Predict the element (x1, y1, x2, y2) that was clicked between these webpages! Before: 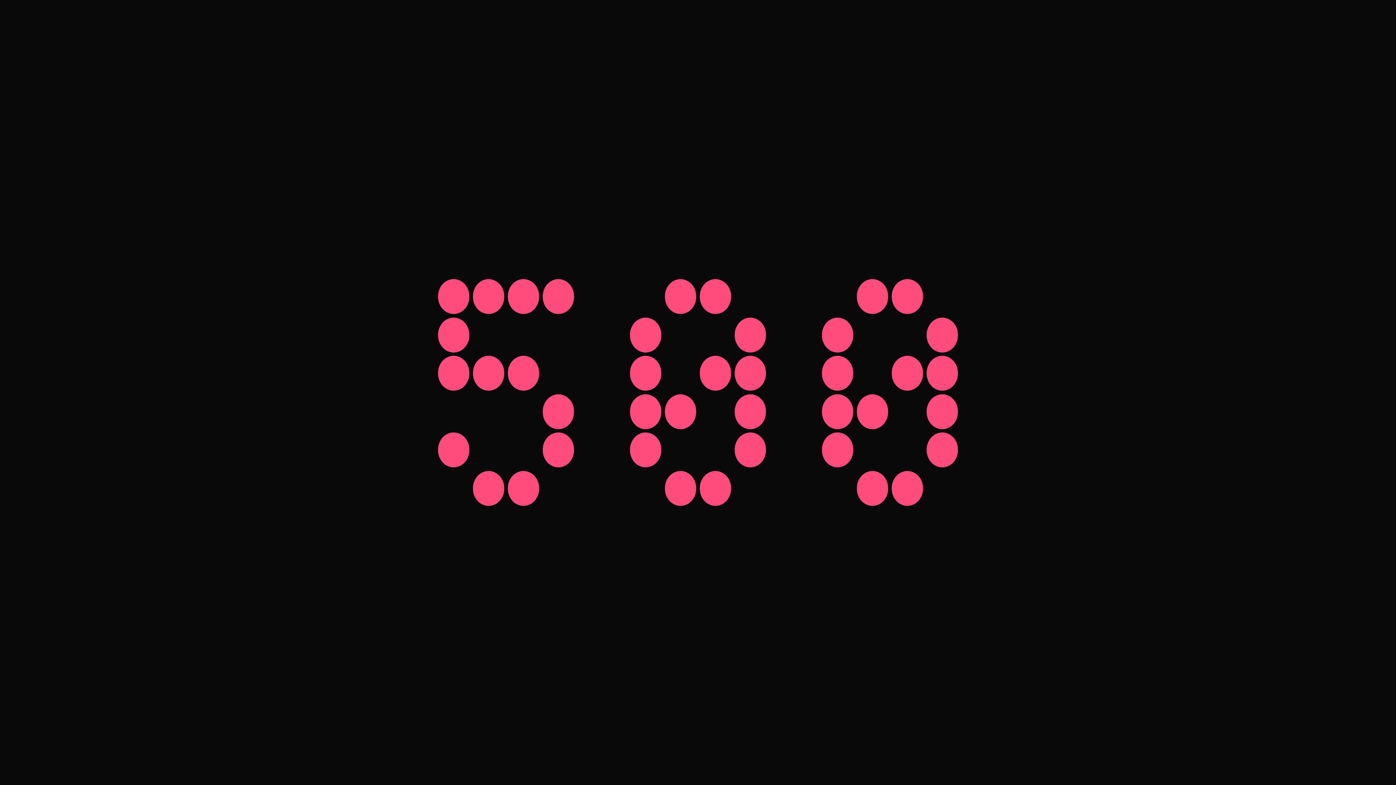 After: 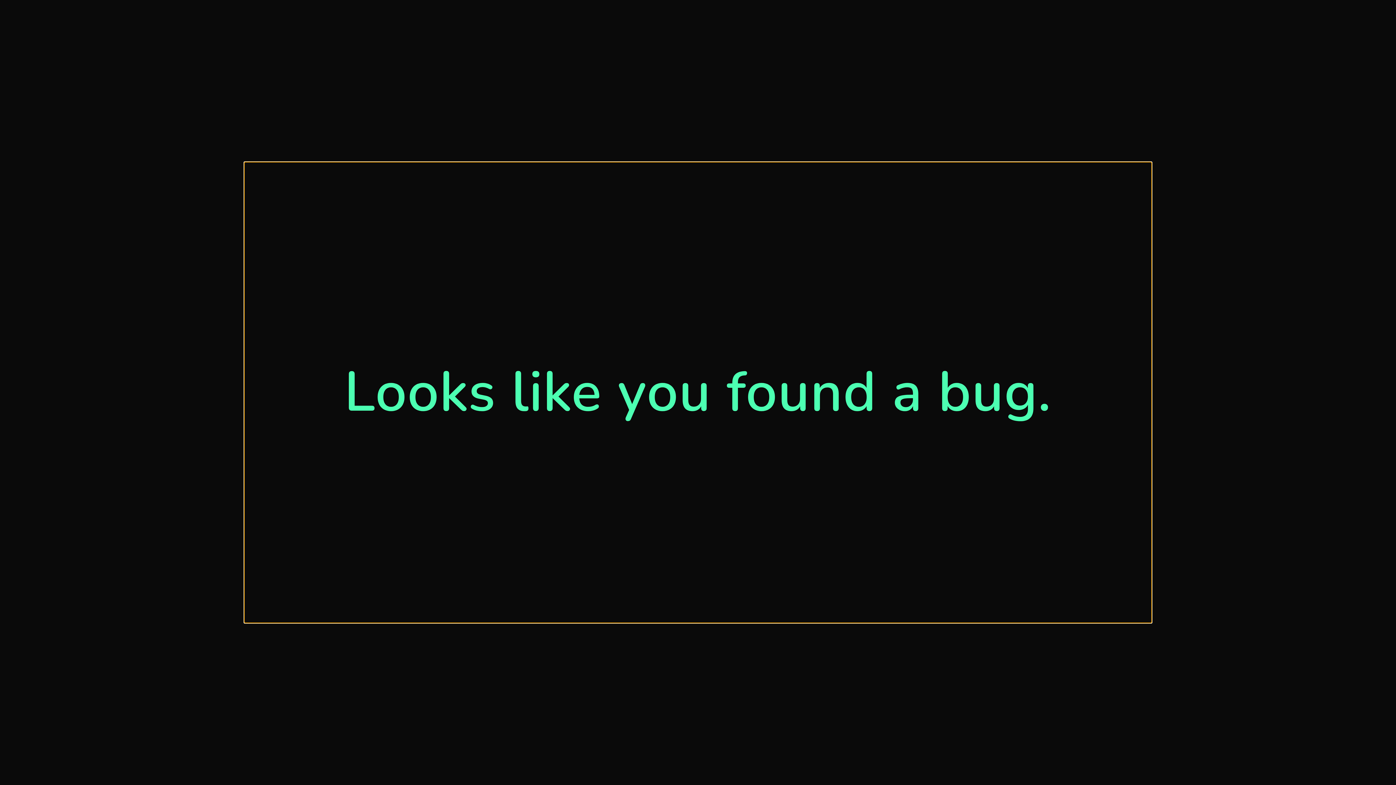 Action: bbox: (354, 223, 1042, 562)